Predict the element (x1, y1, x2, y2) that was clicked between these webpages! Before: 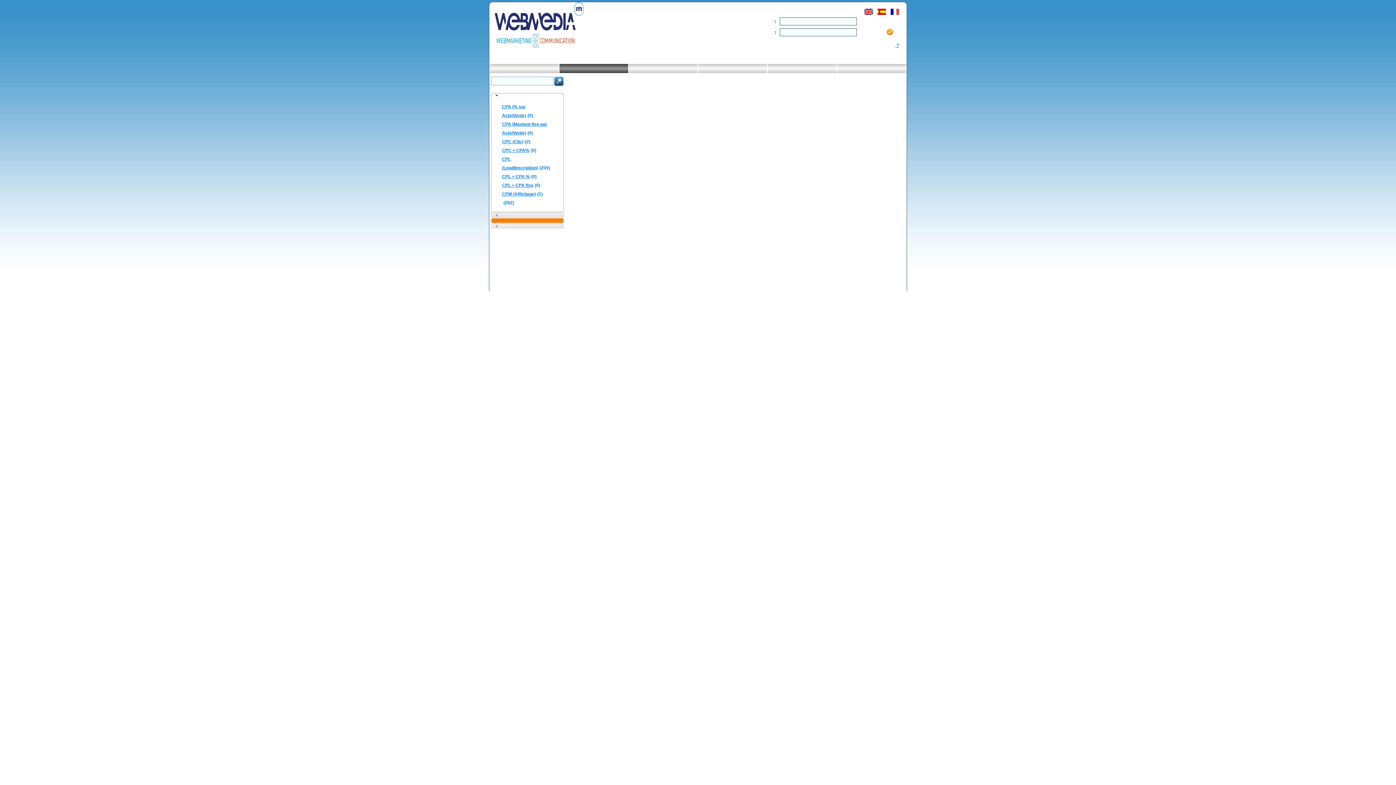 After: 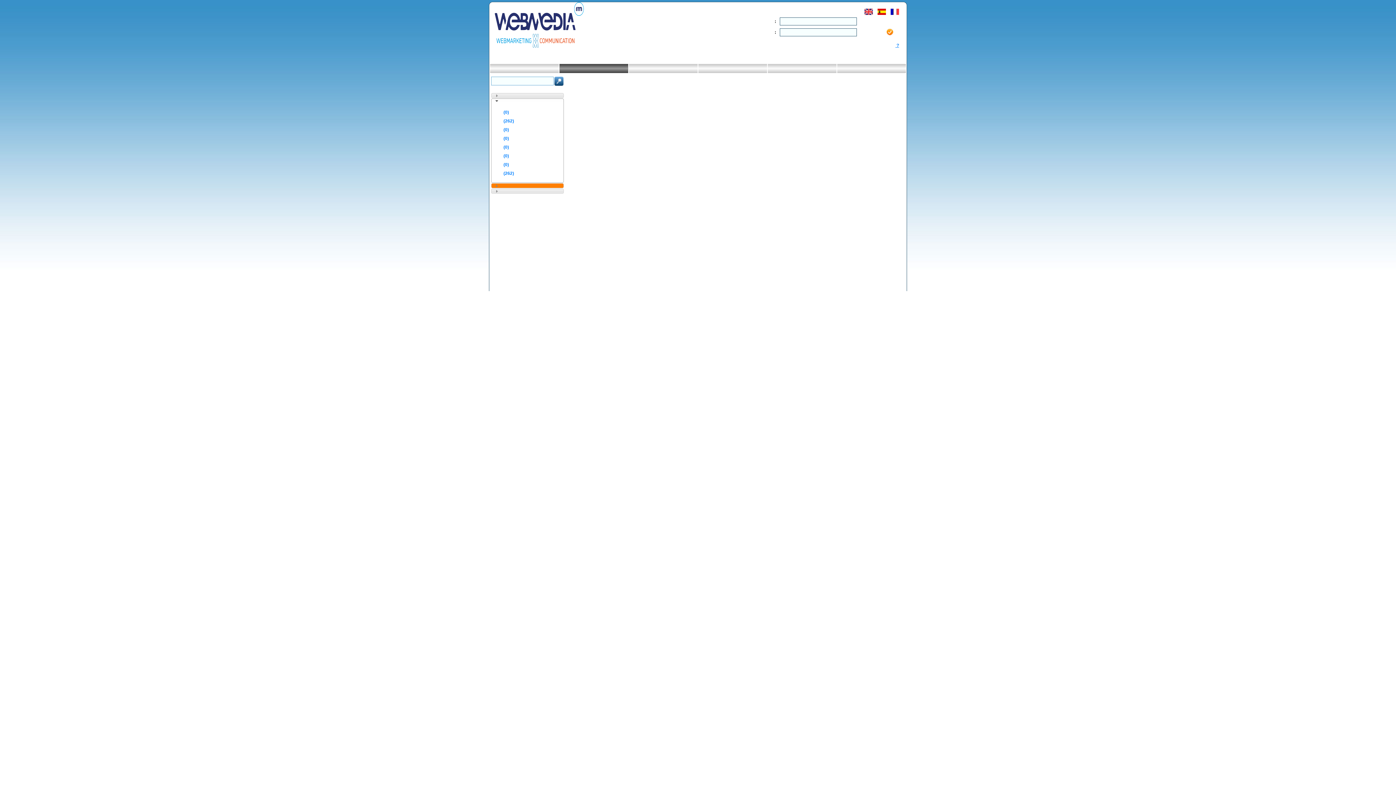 Action: bbox: (491, 213, 563, 217)